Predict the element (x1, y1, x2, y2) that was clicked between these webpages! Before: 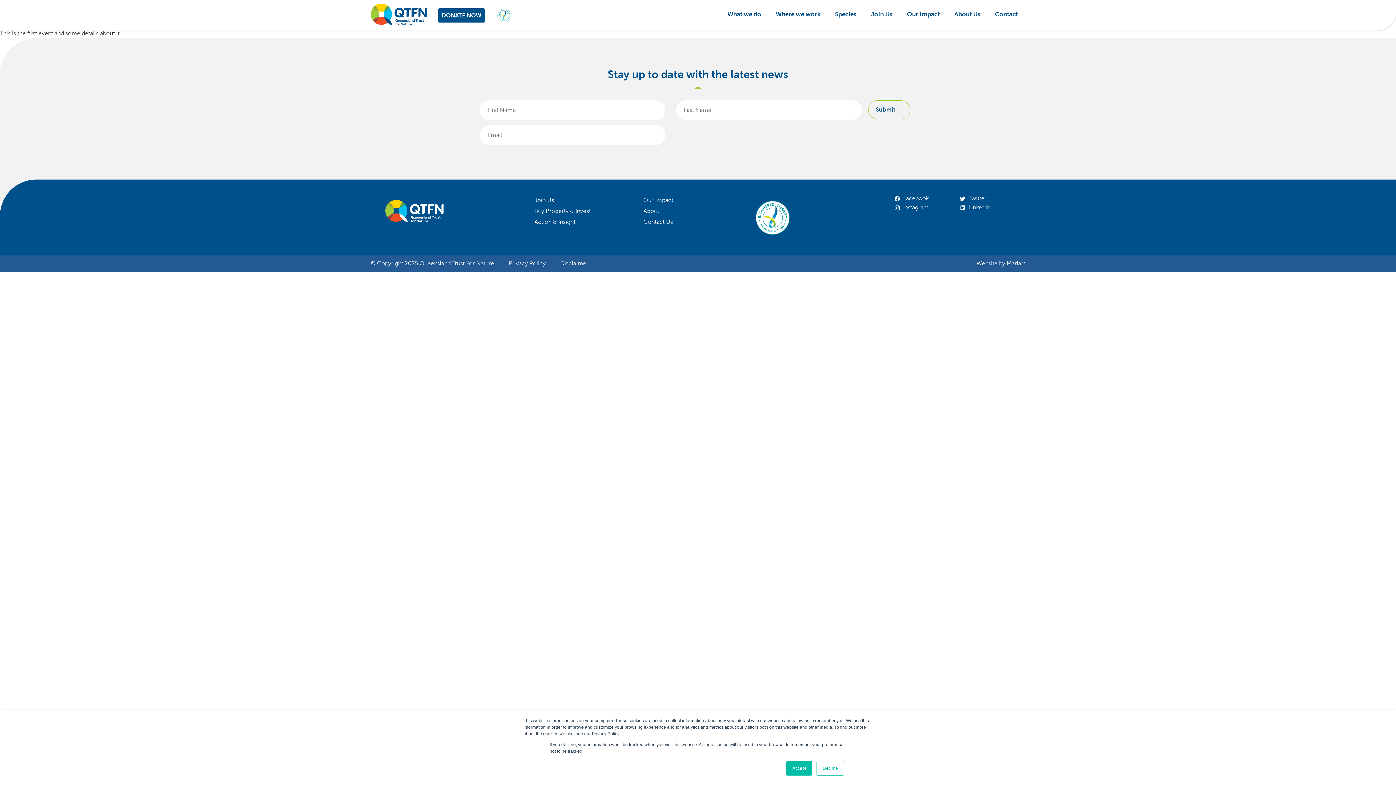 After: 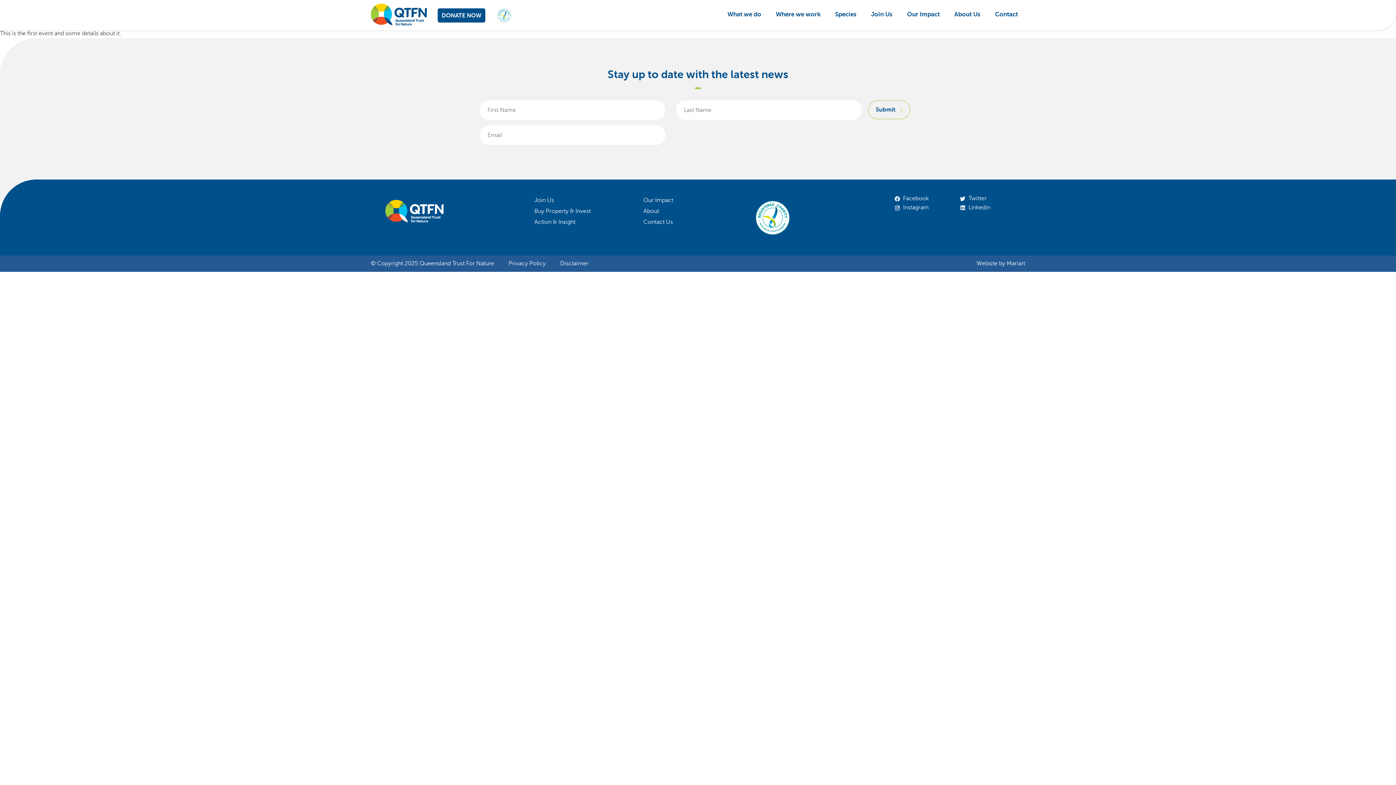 Action: bbox: (786, 761, 812, 776) label: Accept